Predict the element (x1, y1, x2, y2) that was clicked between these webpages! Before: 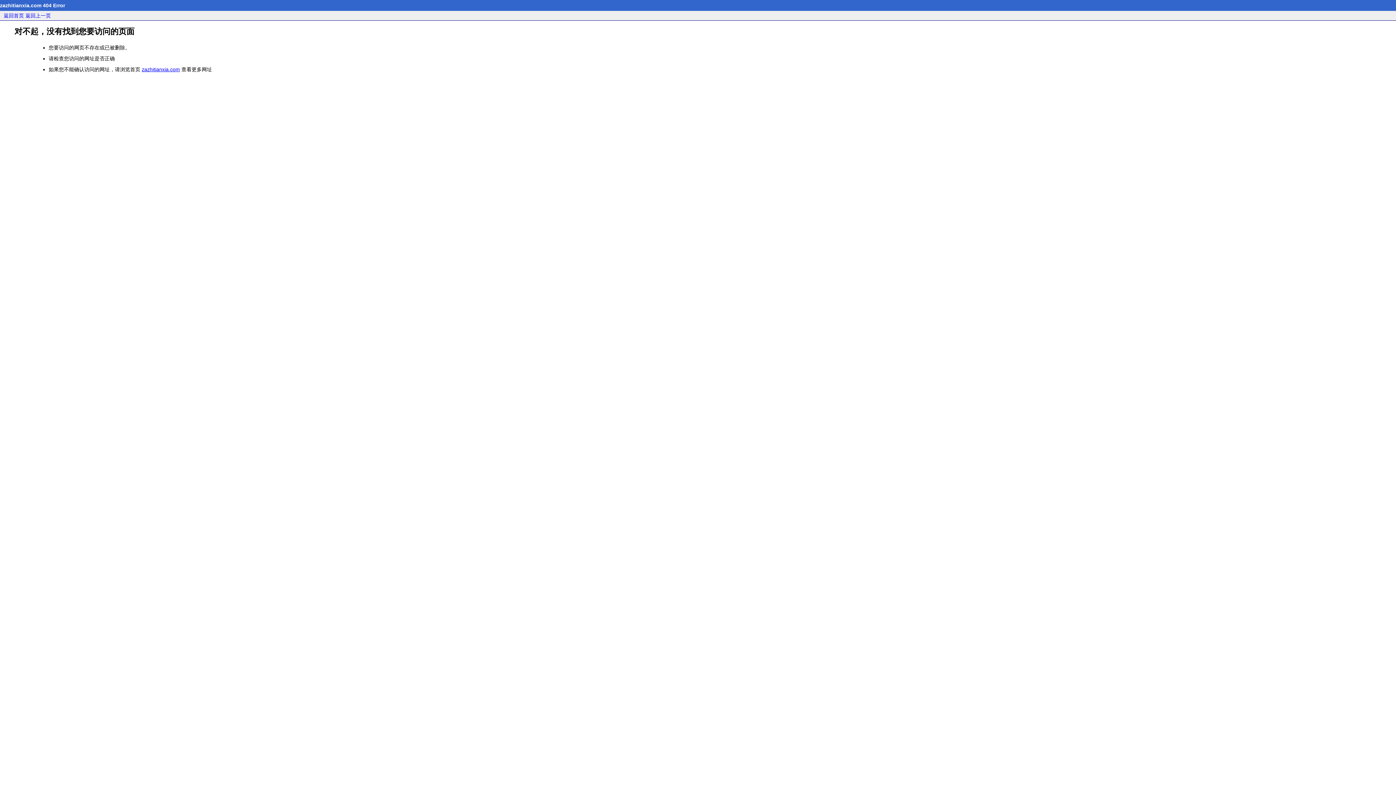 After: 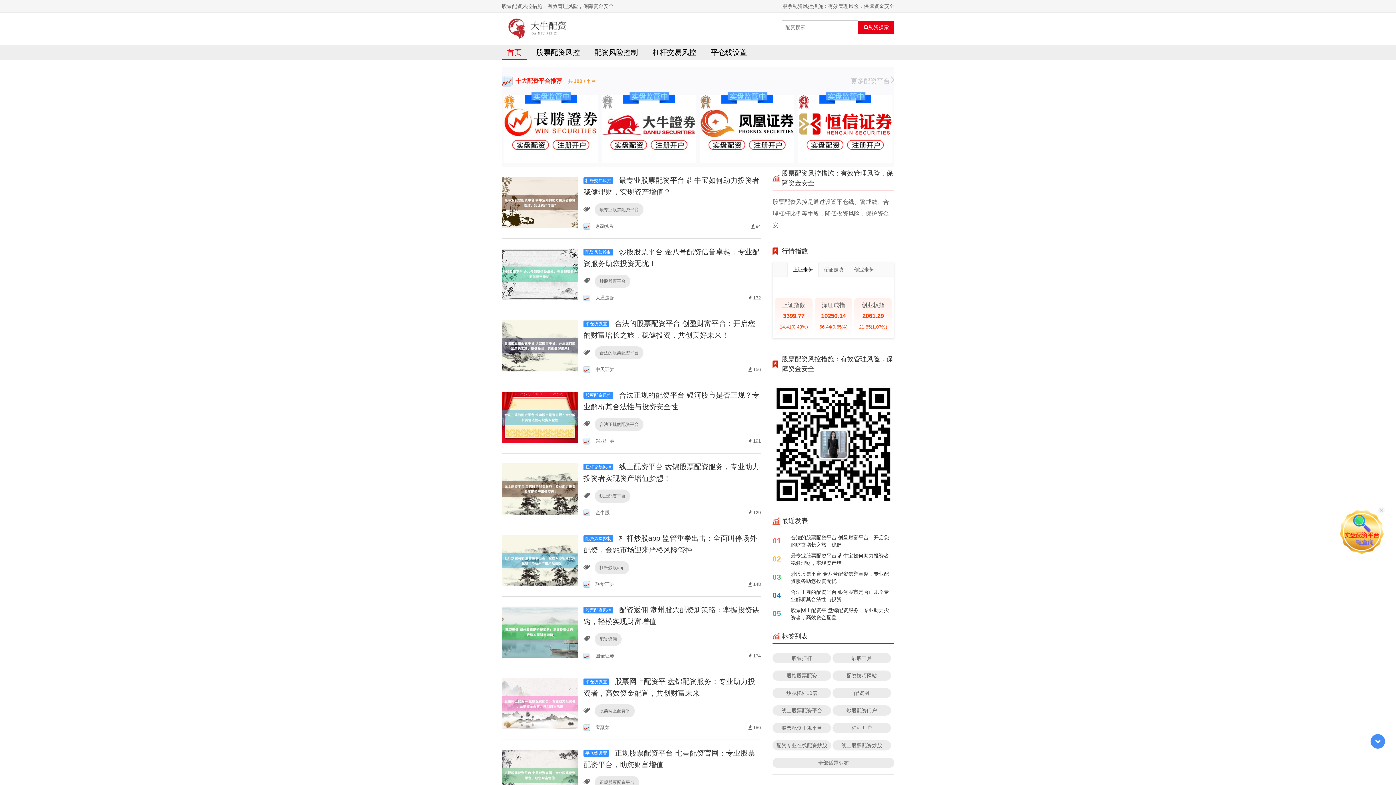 Action: bbox: (3, 12, 24, 18) label: 返回首页